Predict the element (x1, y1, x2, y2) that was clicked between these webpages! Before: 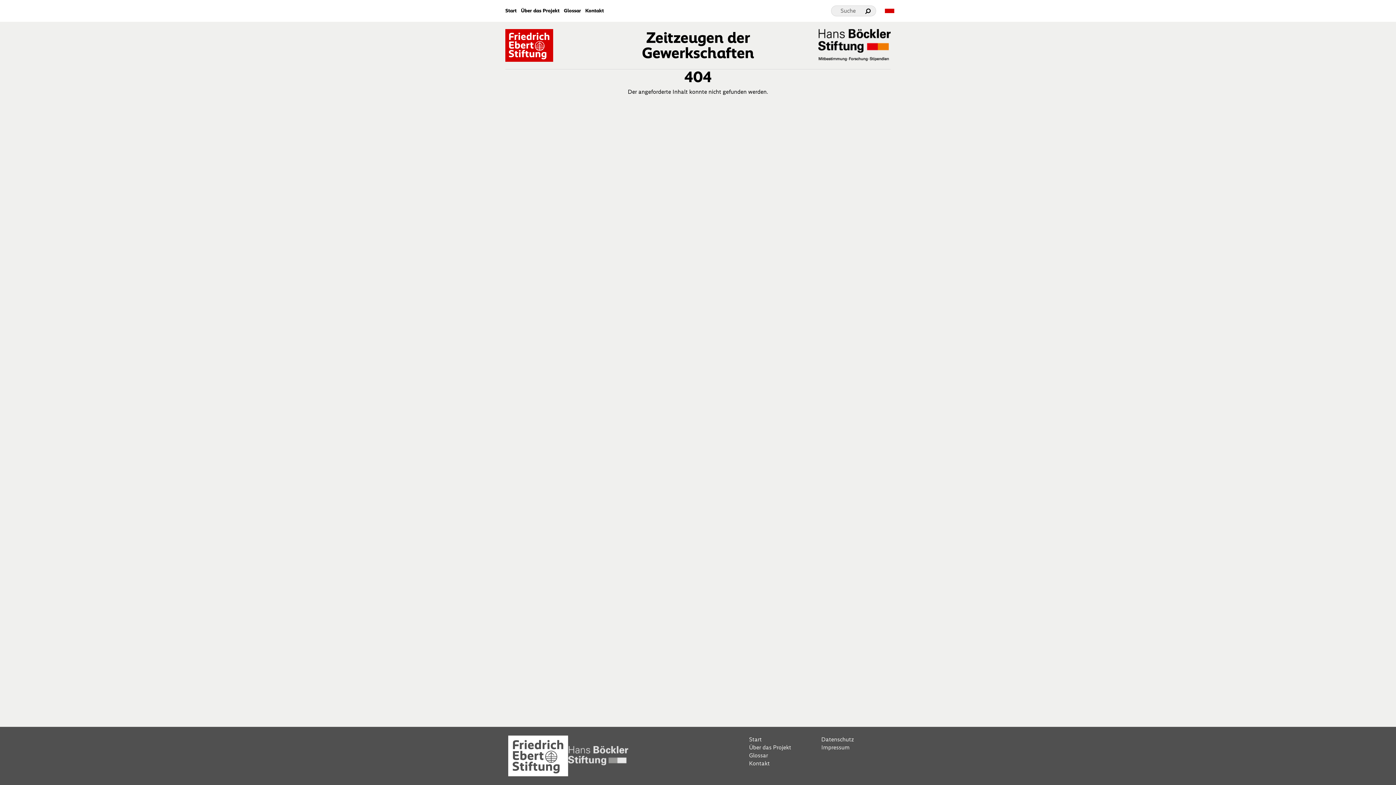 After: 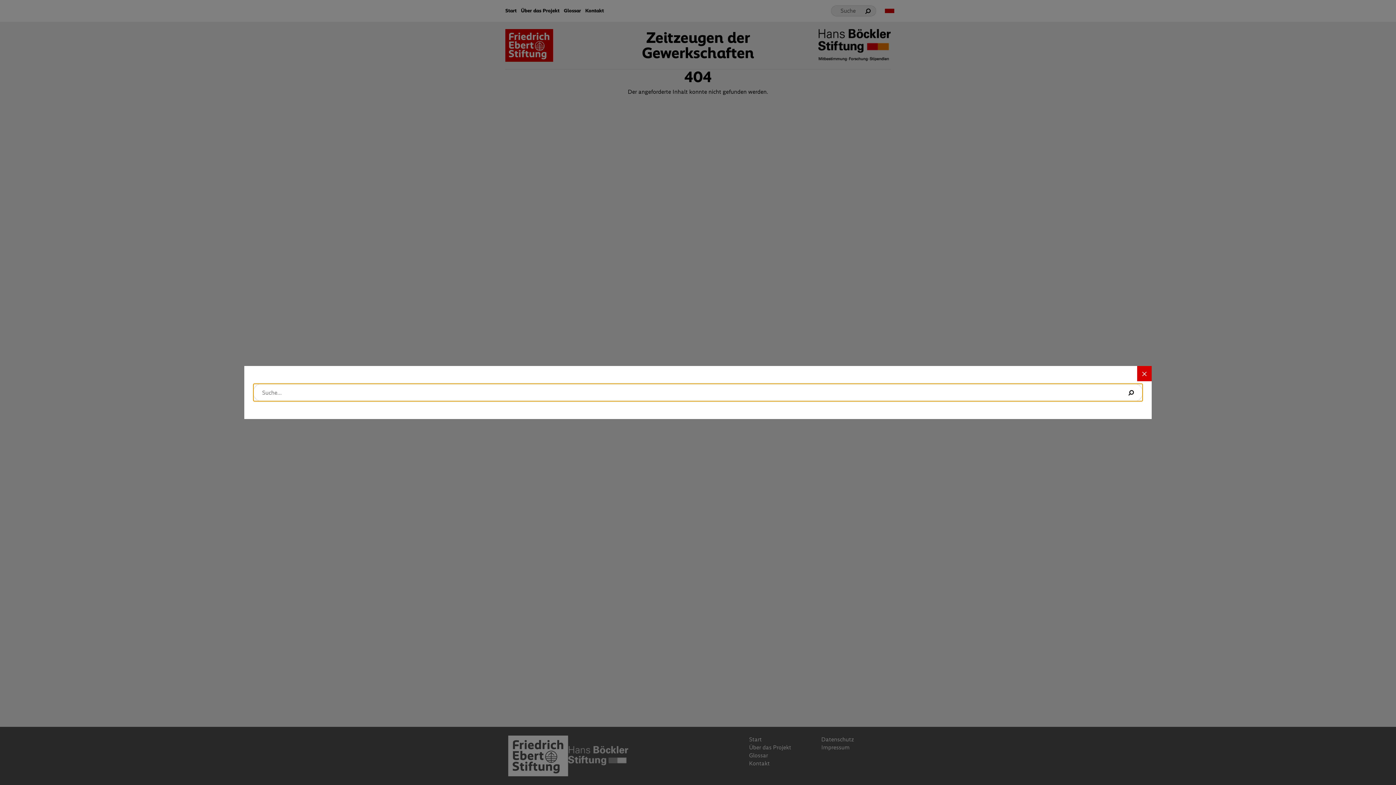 Action: label: Suche bbox: (831, 5, 876, 16)